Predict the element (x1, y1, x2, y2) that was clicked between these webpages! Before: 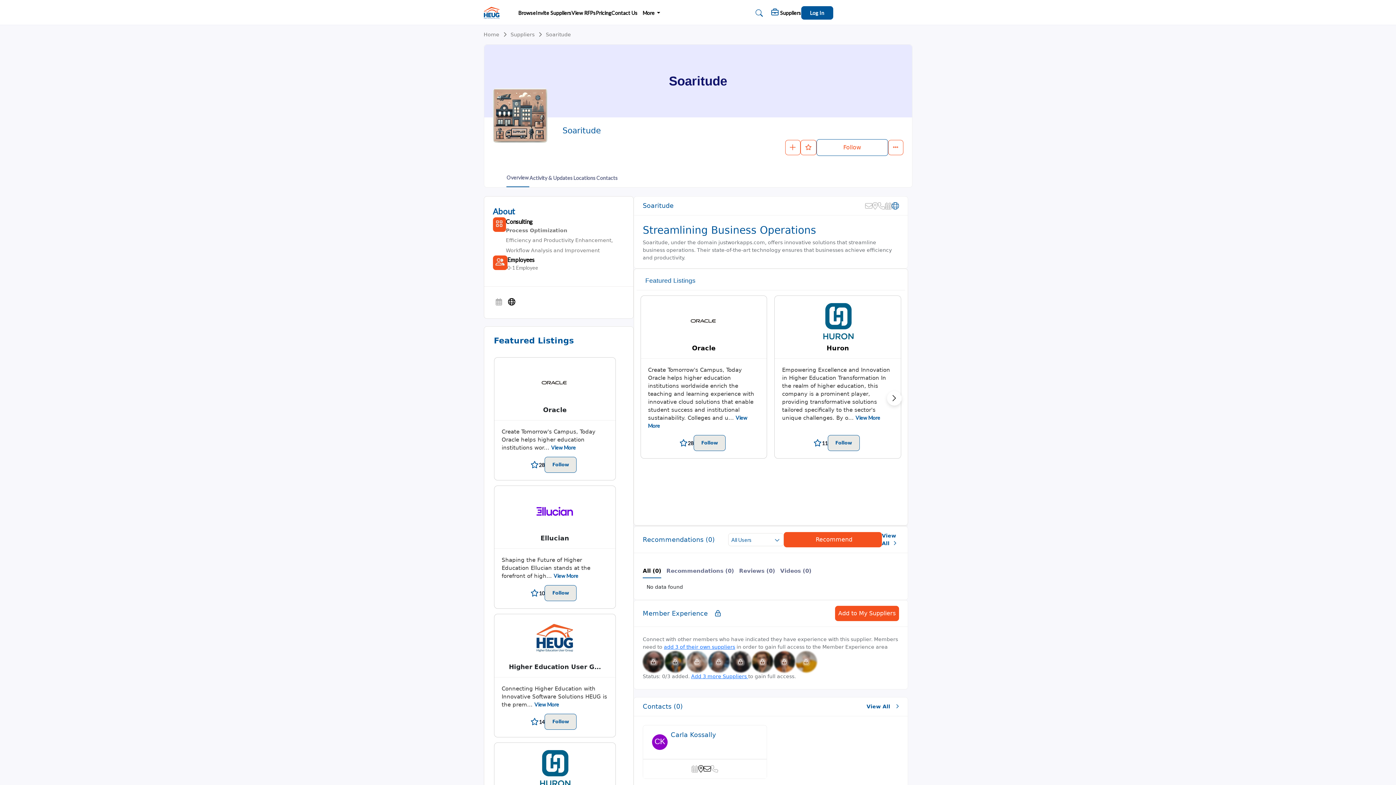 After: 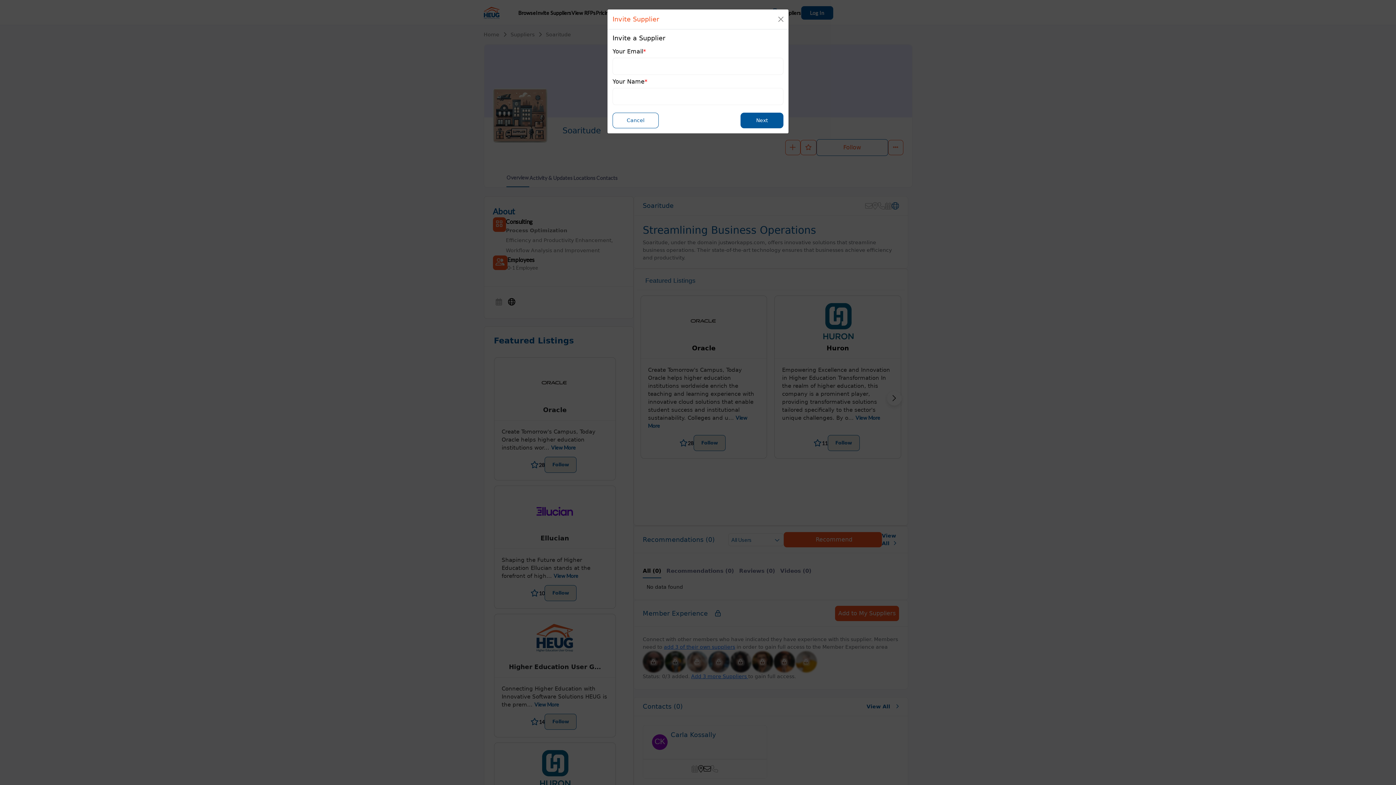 Action: bbox: (535, 9, 571, 15) label: Invite Suppliers